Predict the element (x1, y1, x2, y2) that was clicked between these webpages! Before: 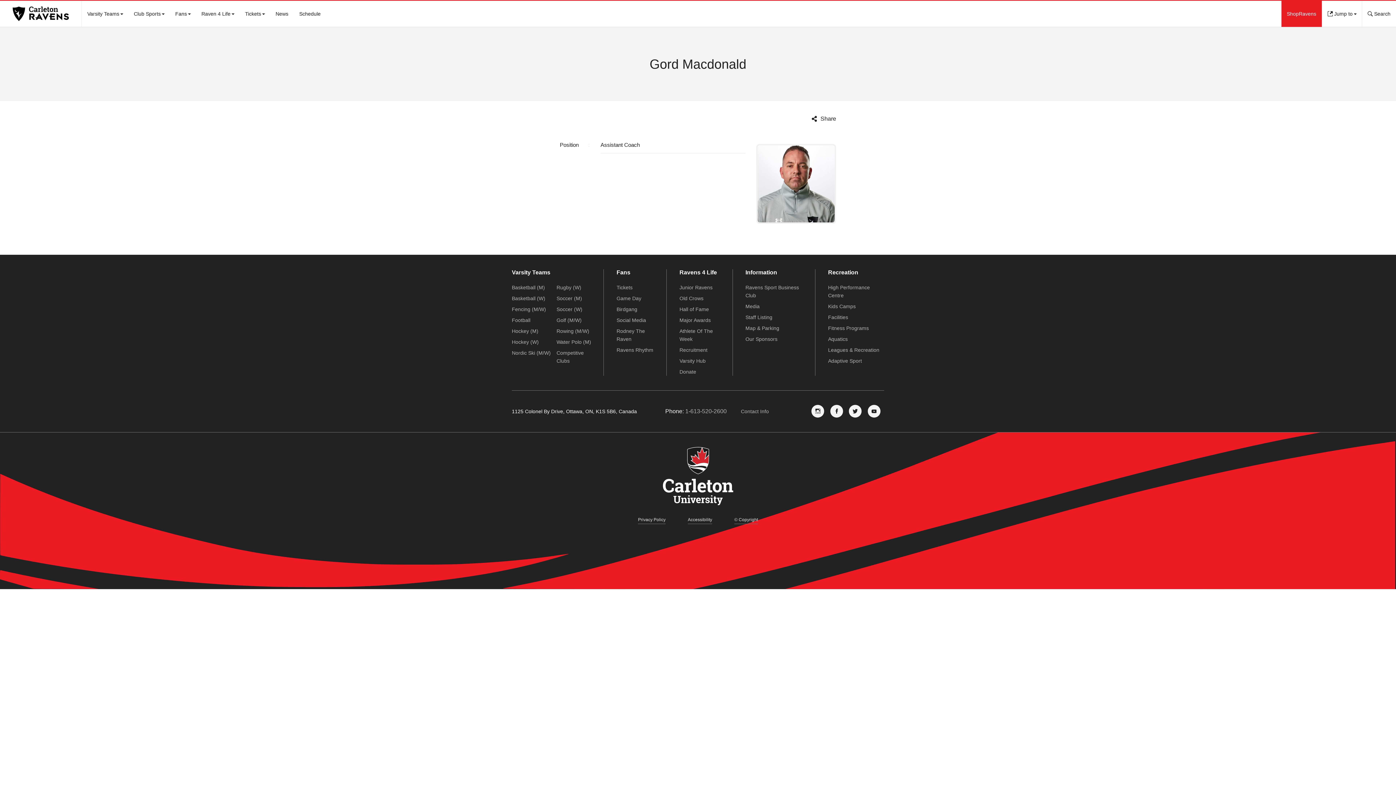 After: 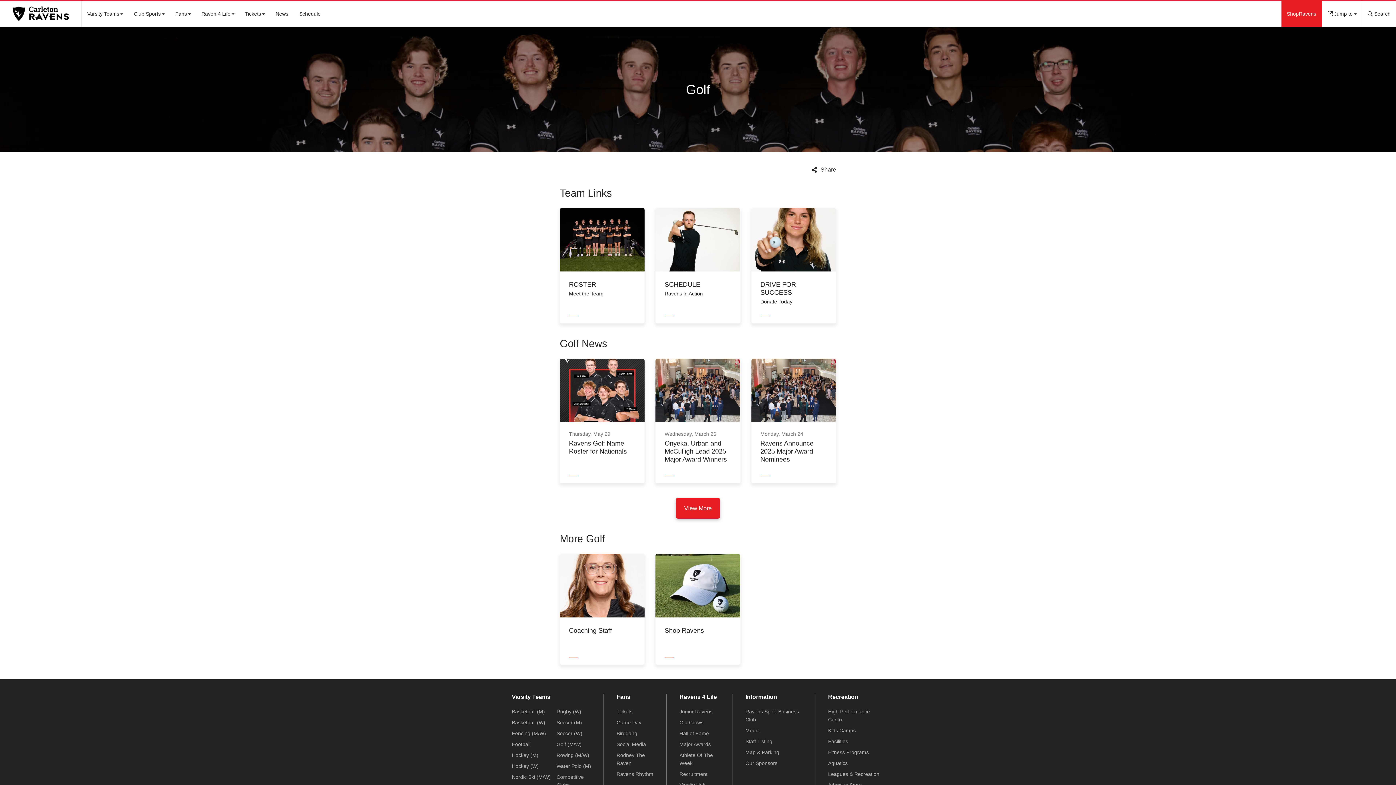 Action: bbox: (556, 317, 581, 323) label: Golf (M/W)